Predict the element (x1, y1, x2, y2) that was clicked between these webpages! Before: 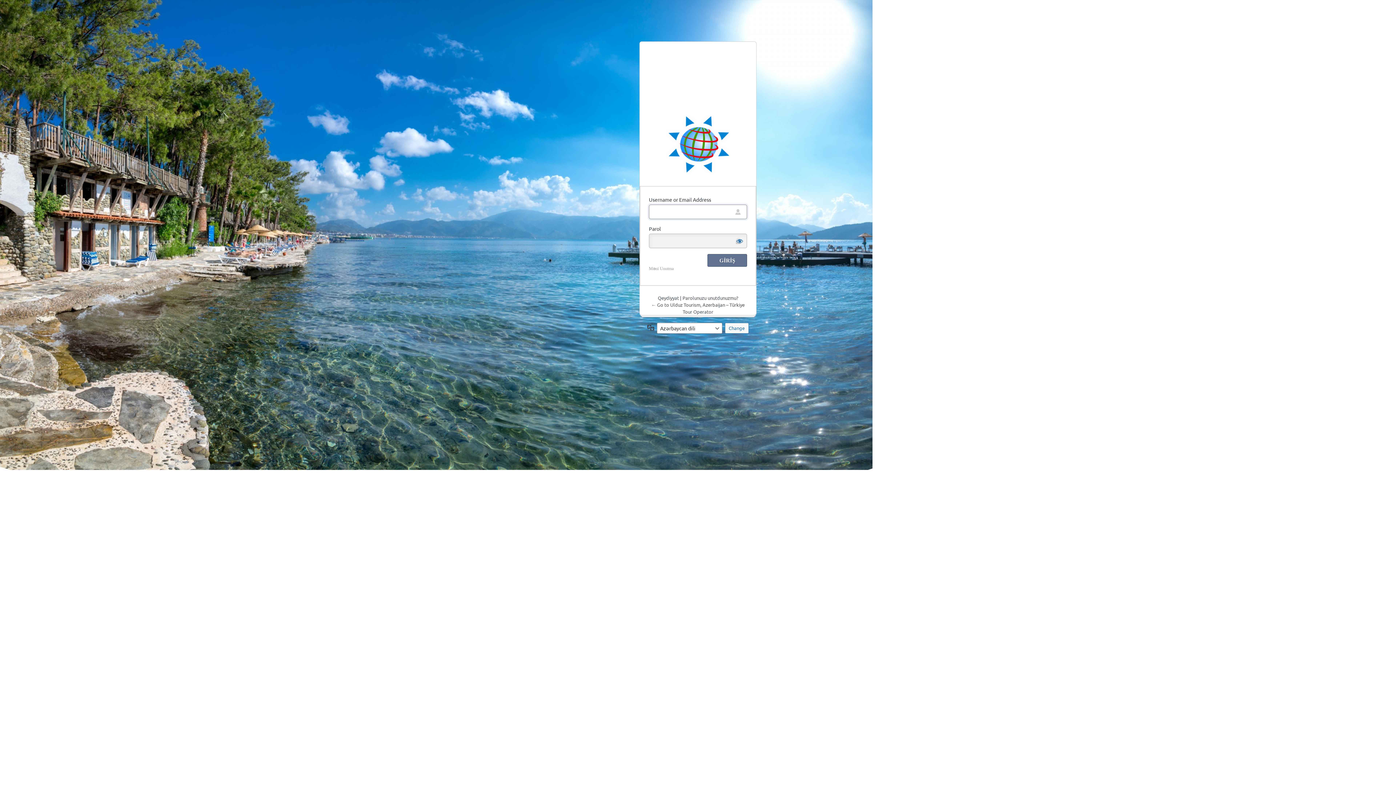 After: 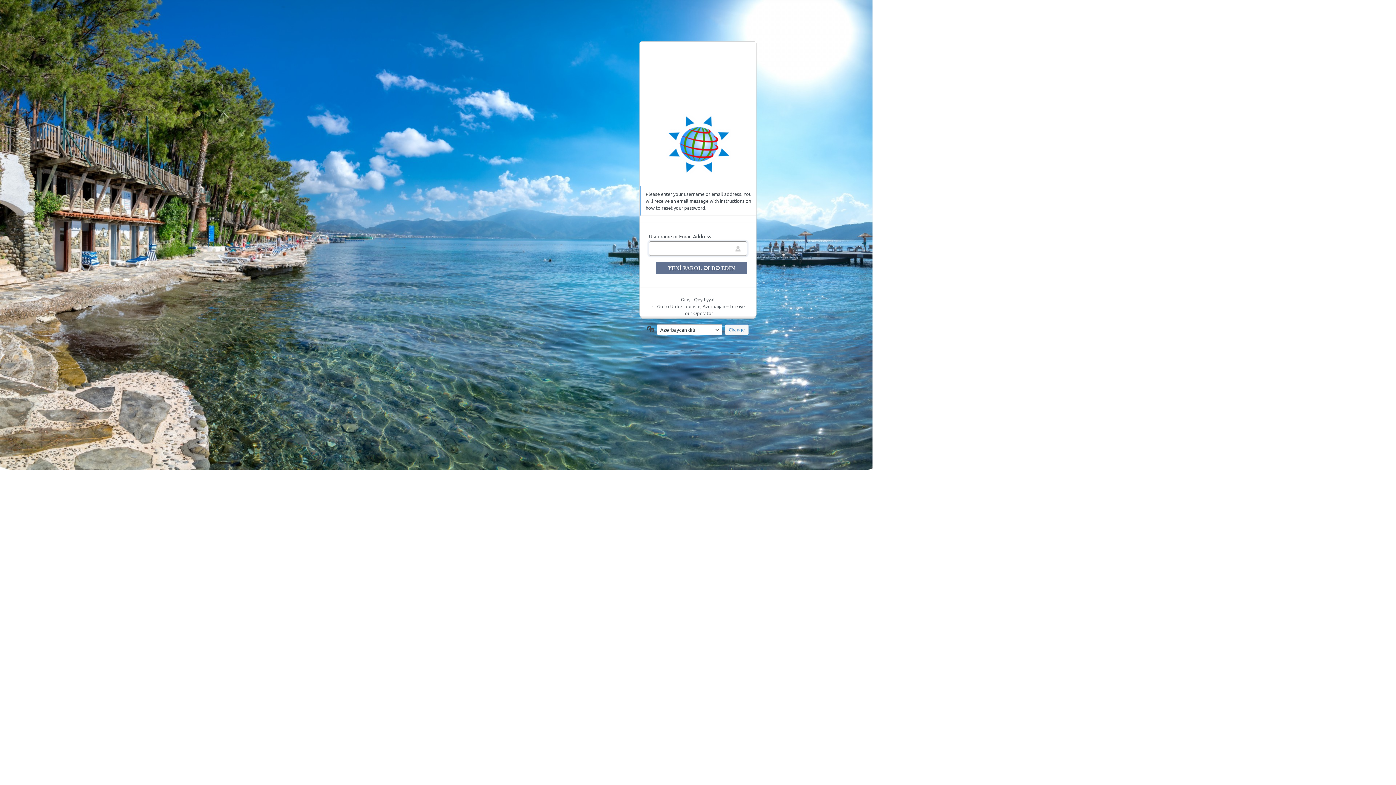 Action: bbox: (682, 294, 738, 301) label: Parolunuzu unutdunuzmu?